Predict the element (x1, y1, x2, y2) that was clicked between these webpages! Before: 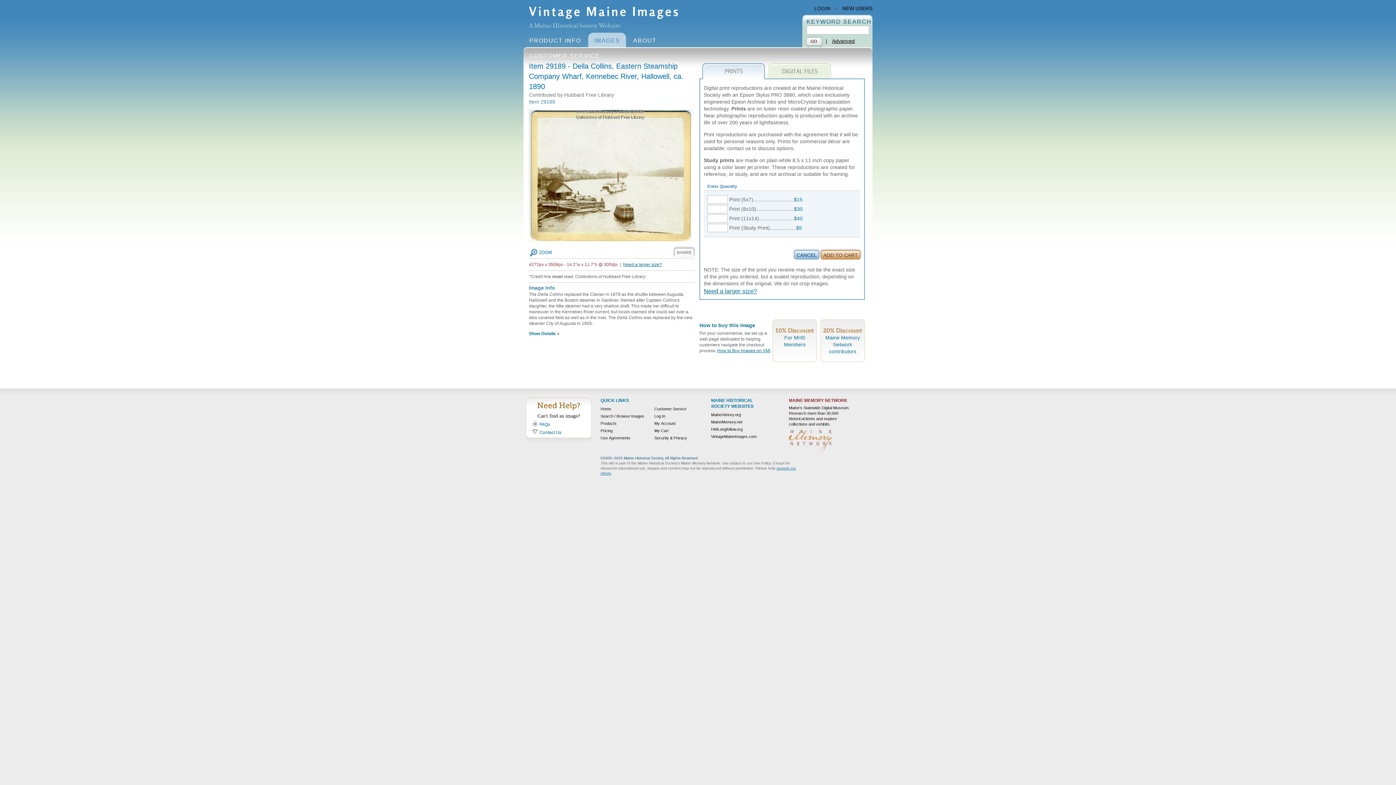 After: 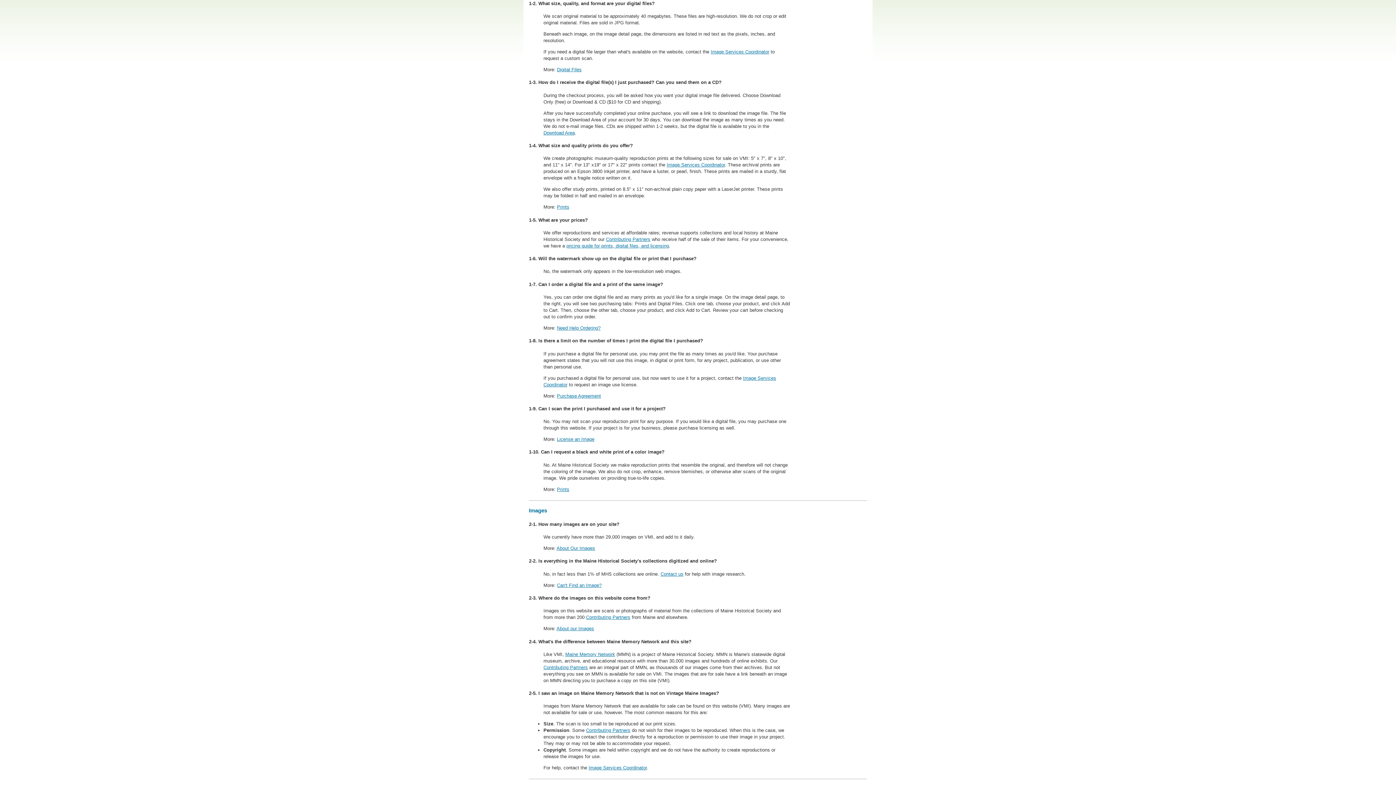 Action: bbox: (704, 288, 757, 294) label: Need a larger size?